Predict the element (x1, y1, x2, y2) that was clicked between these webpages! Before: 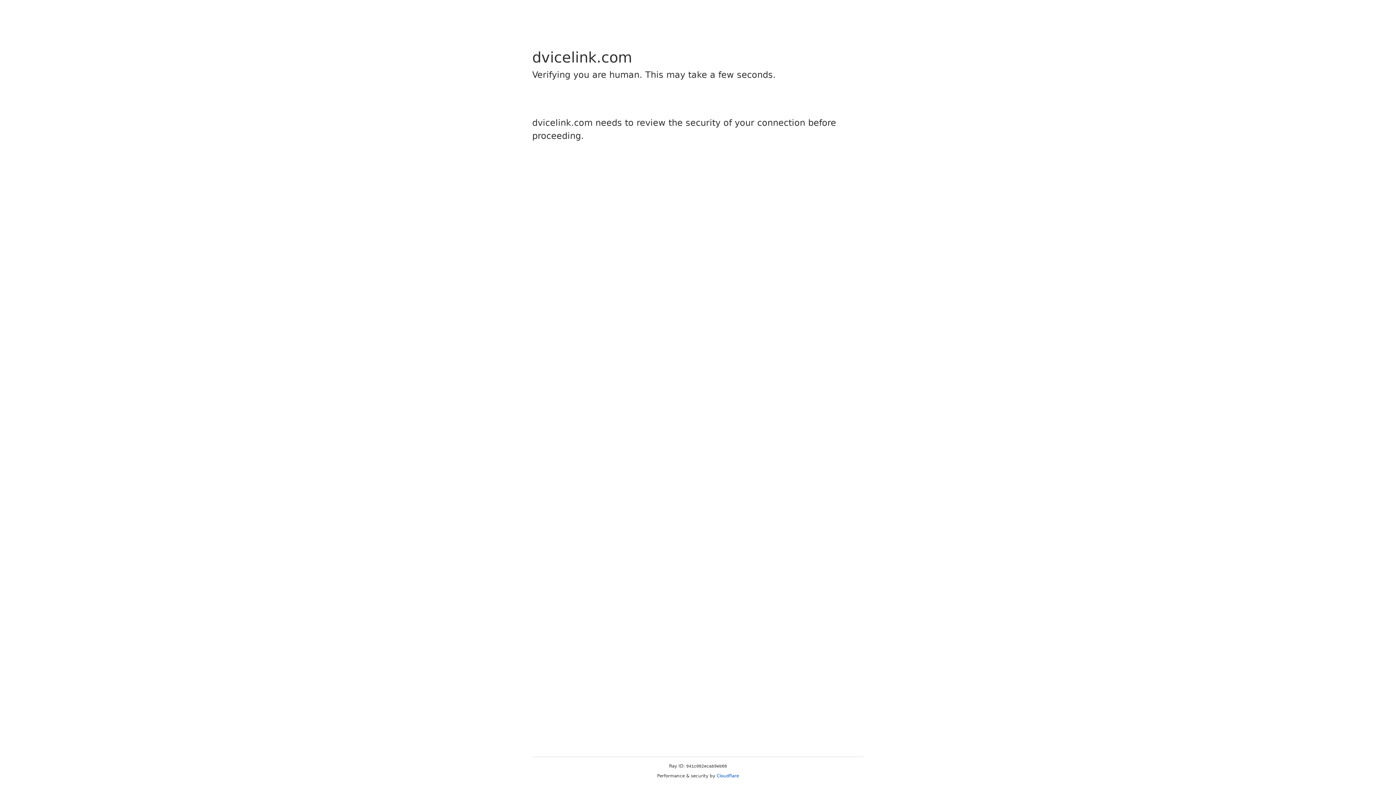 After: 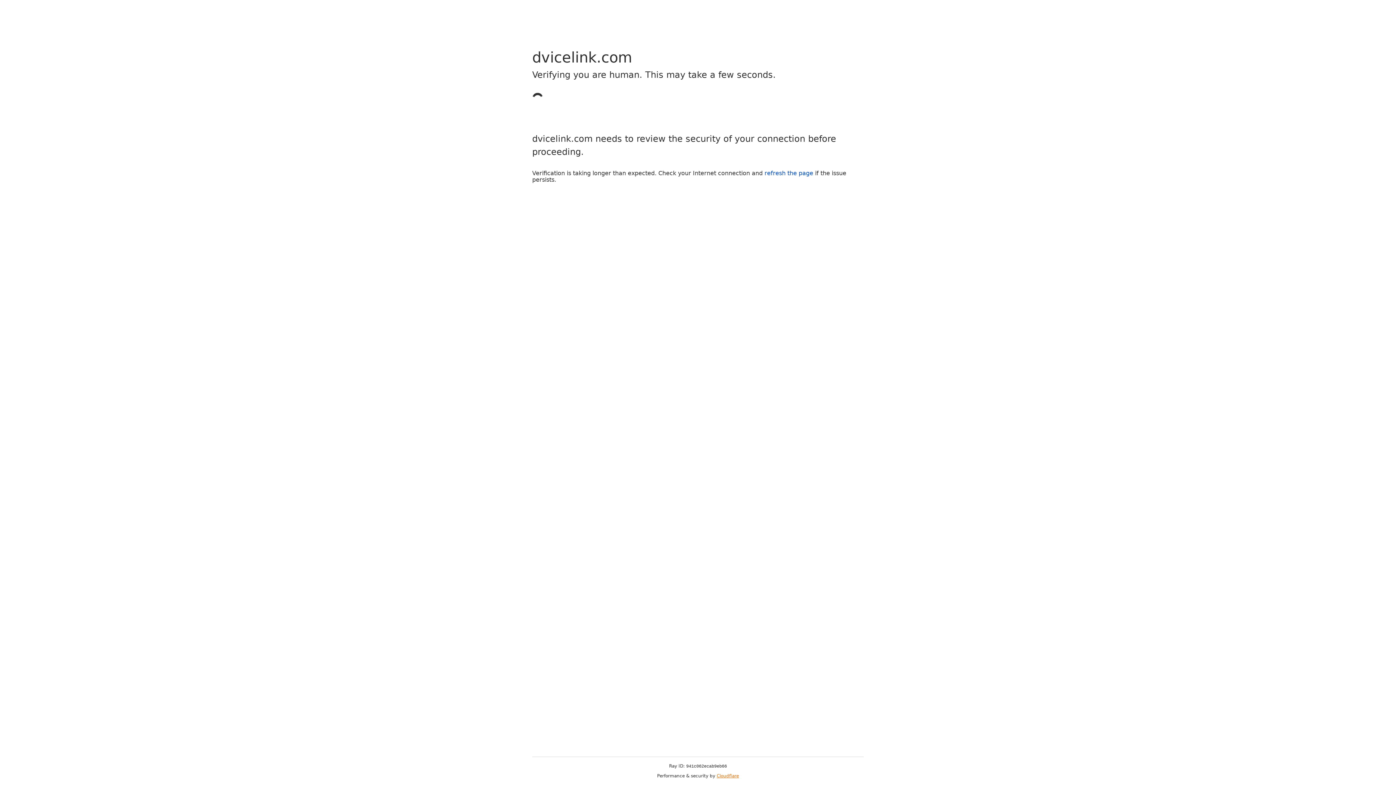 Action: label: Cloudflare bbox: (716, 773, 739, 778)